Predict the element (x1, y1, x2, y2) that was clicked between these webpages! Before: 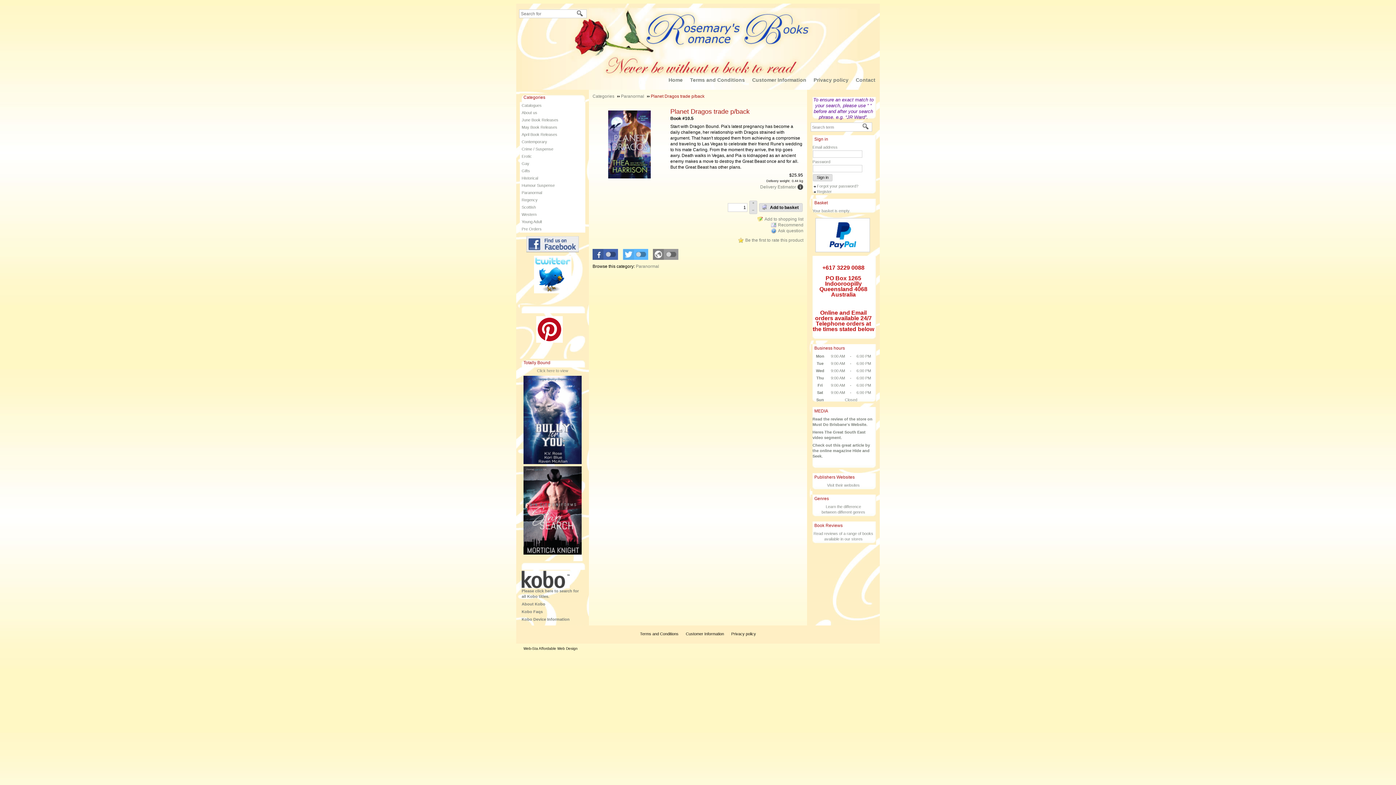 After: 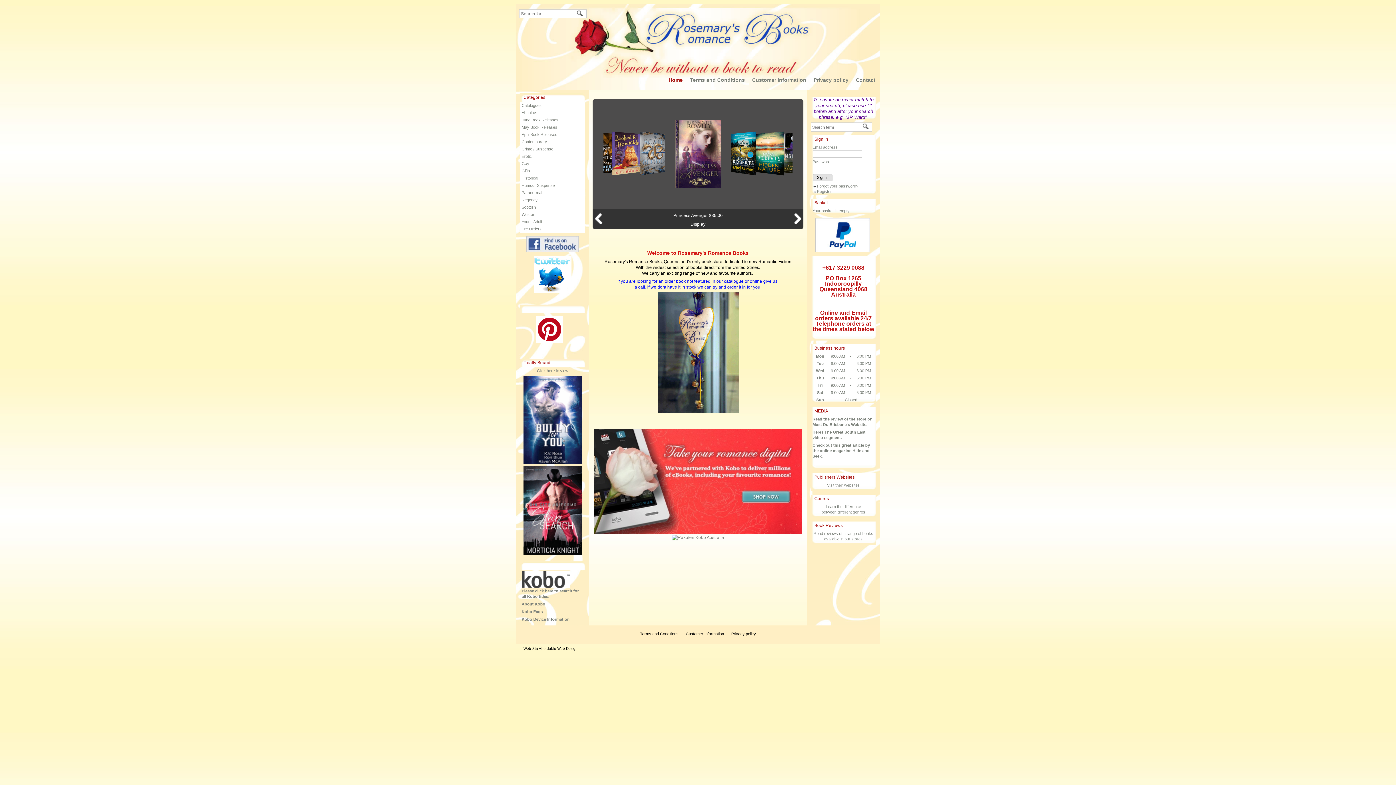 Action: label: Categories bbox: (520, 93, 585, 102)